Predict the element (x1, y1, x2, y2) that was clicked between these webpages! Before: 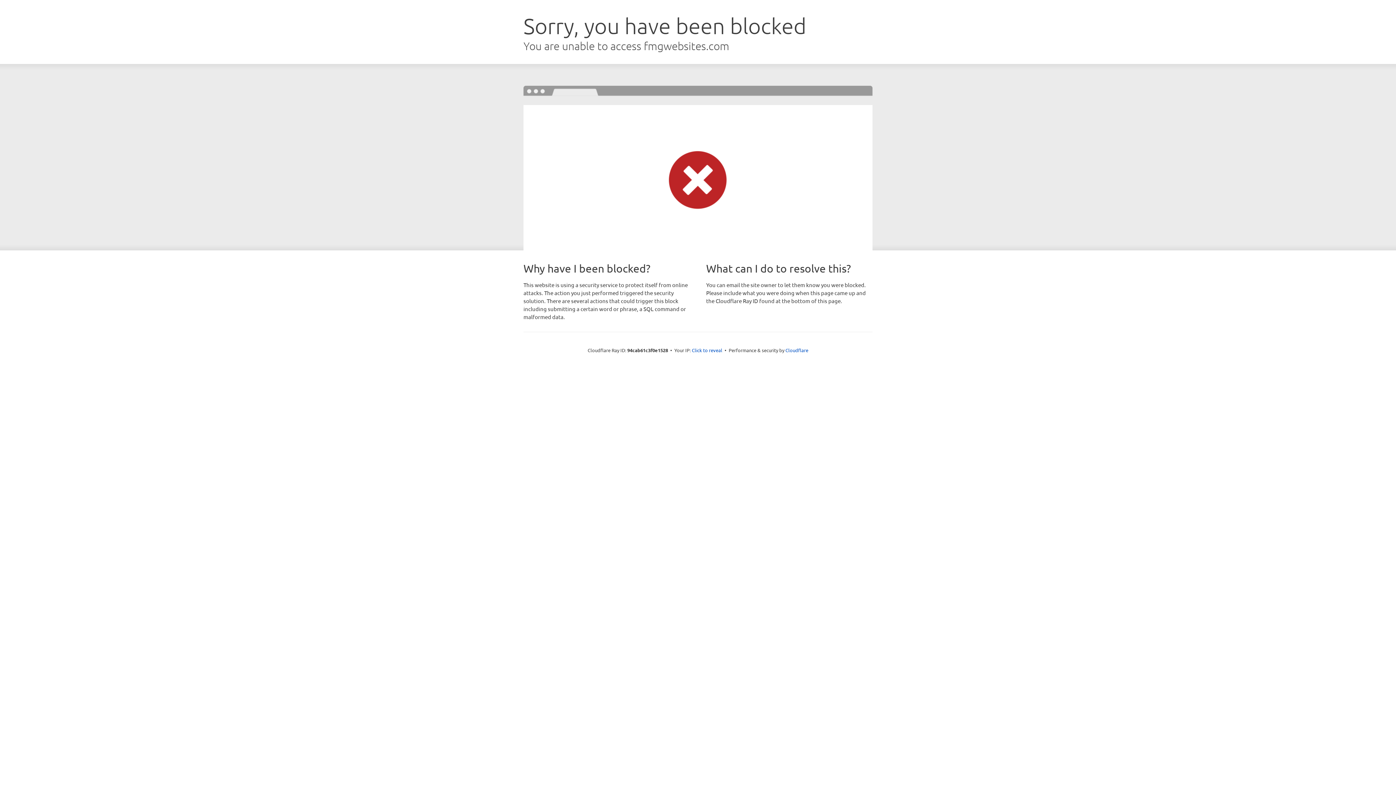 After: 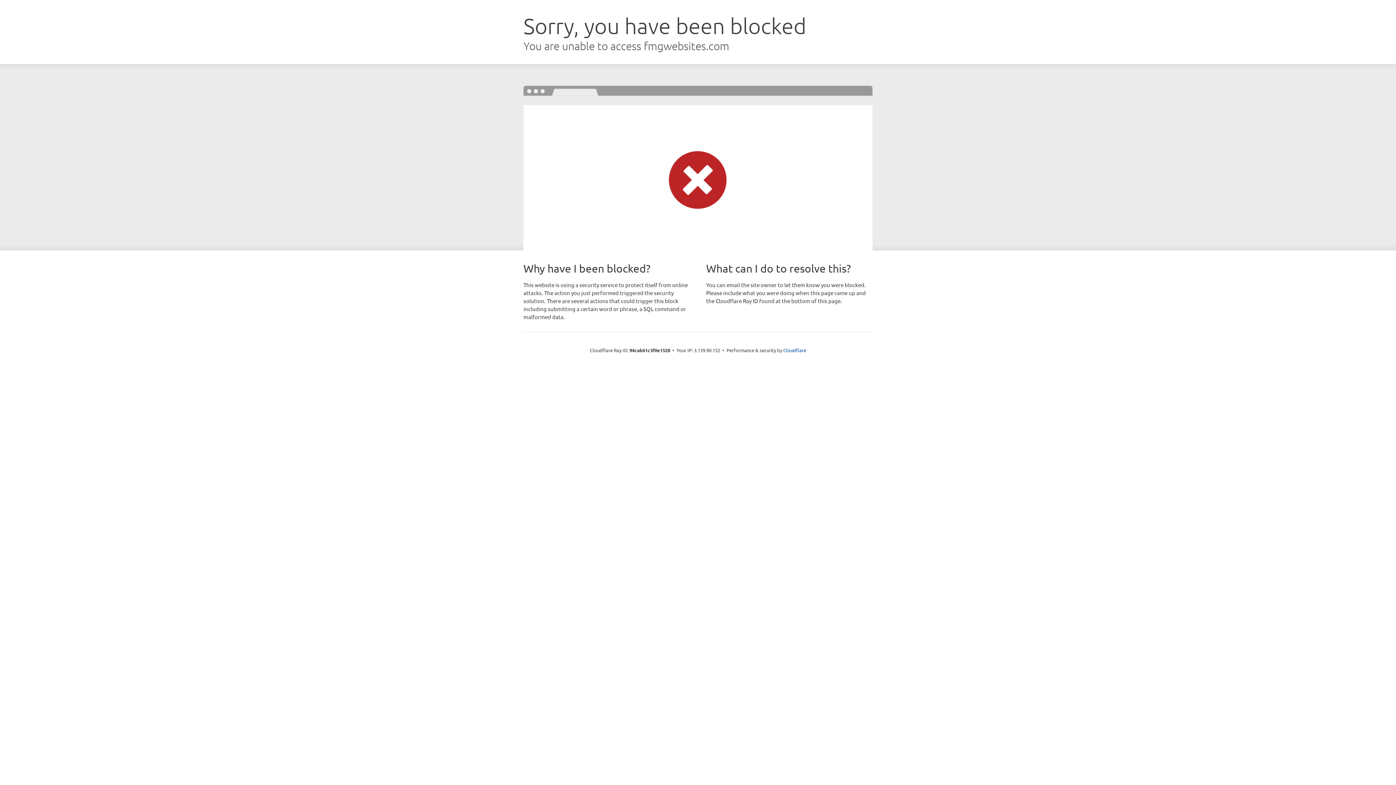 Action: bbox: (692, 346, 722, 353) label: Click to reveal